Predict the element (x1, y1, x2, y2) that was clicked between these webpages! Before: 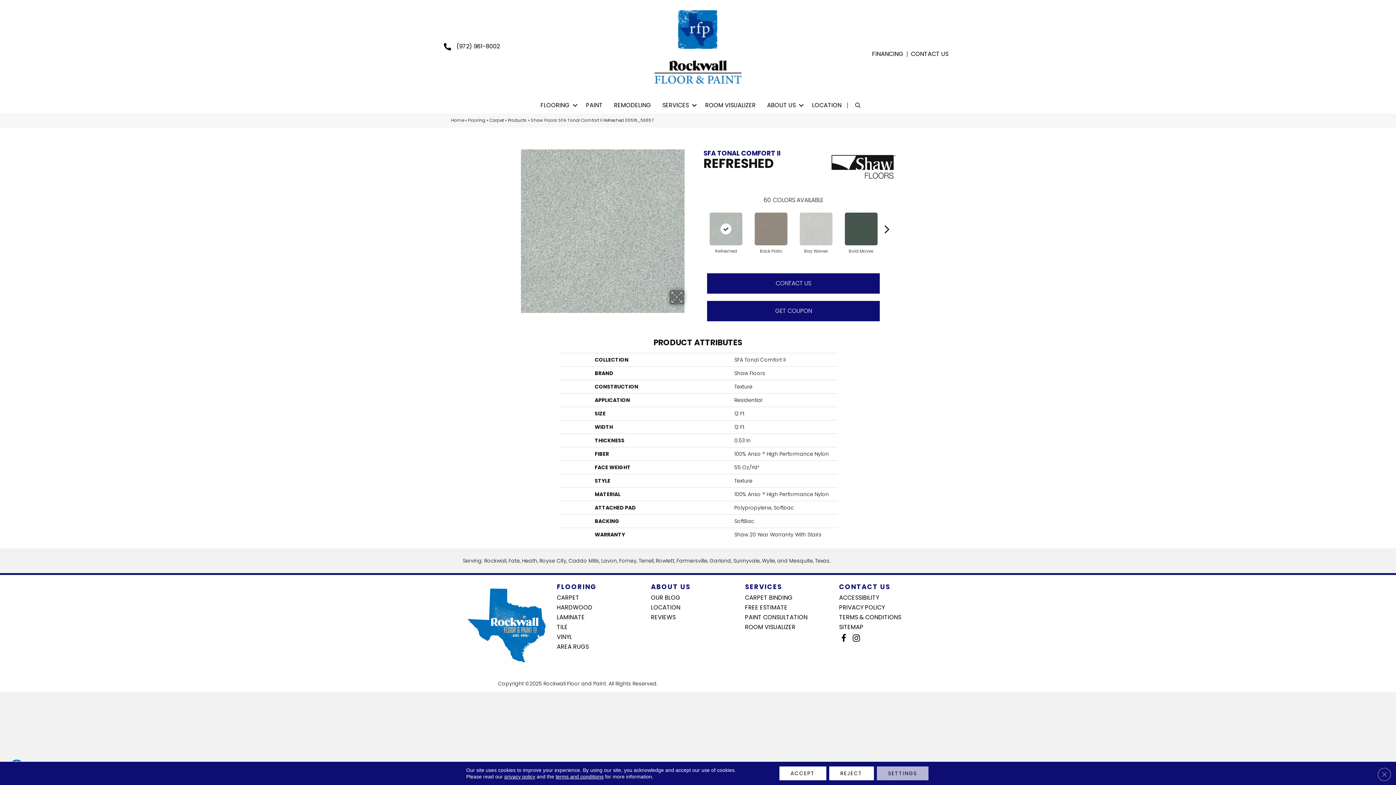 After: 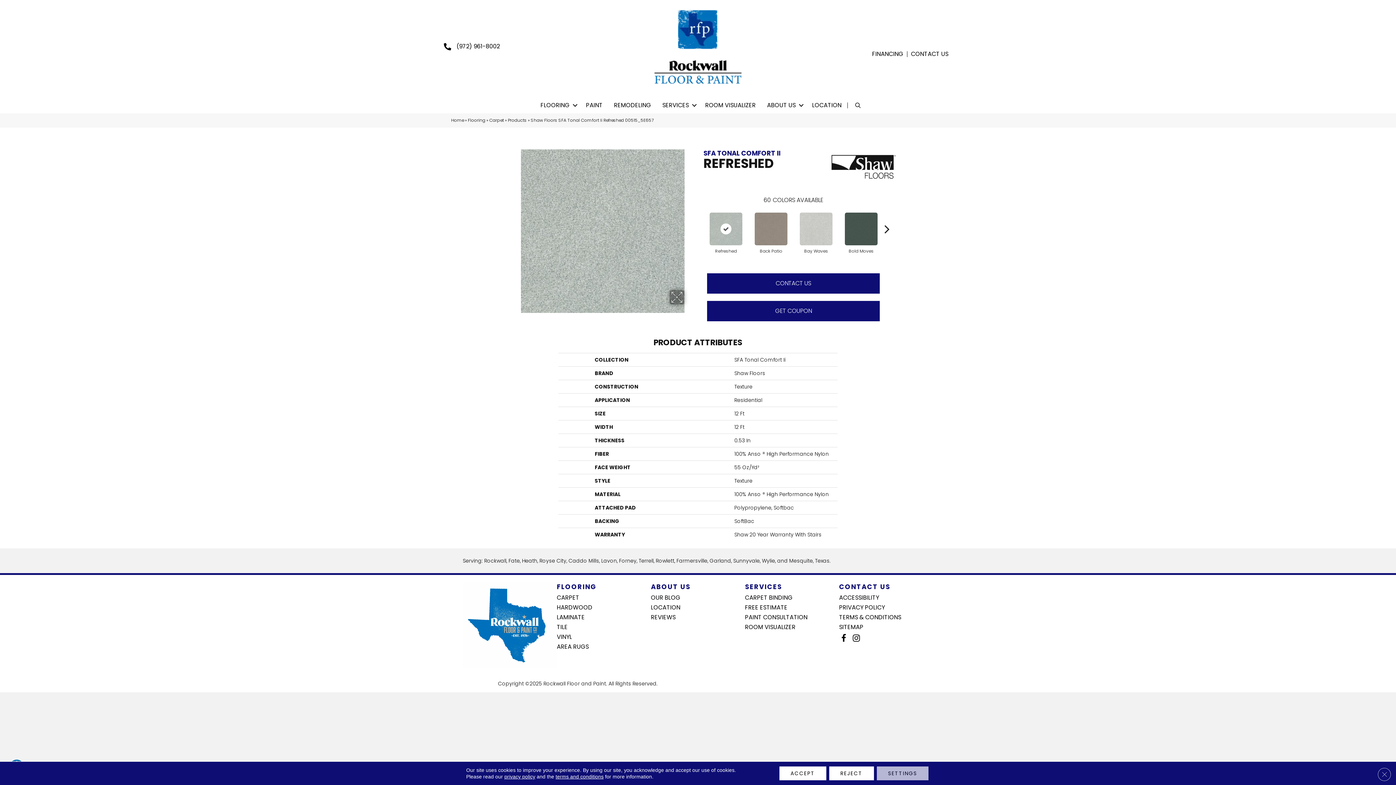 Action: bbox: (708, 211, 744, 247)